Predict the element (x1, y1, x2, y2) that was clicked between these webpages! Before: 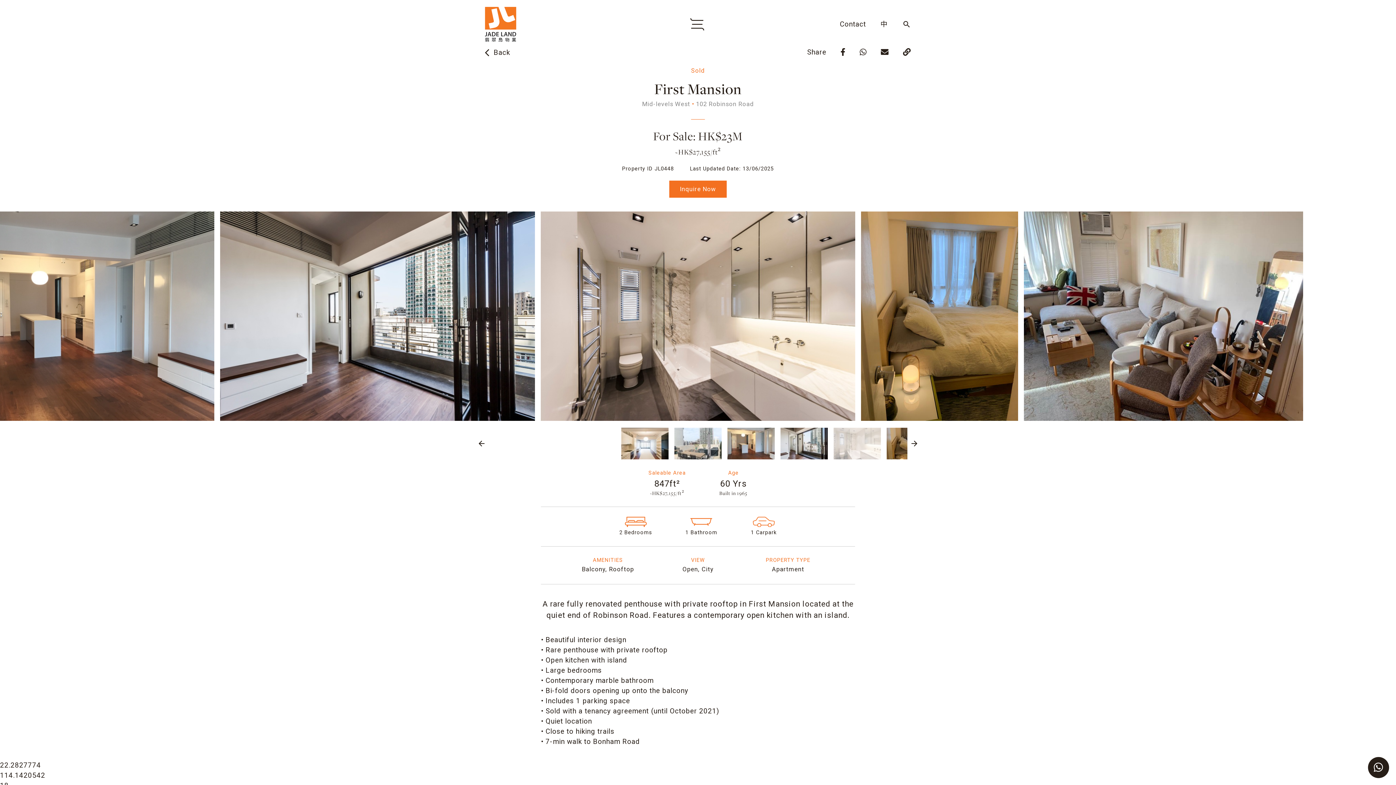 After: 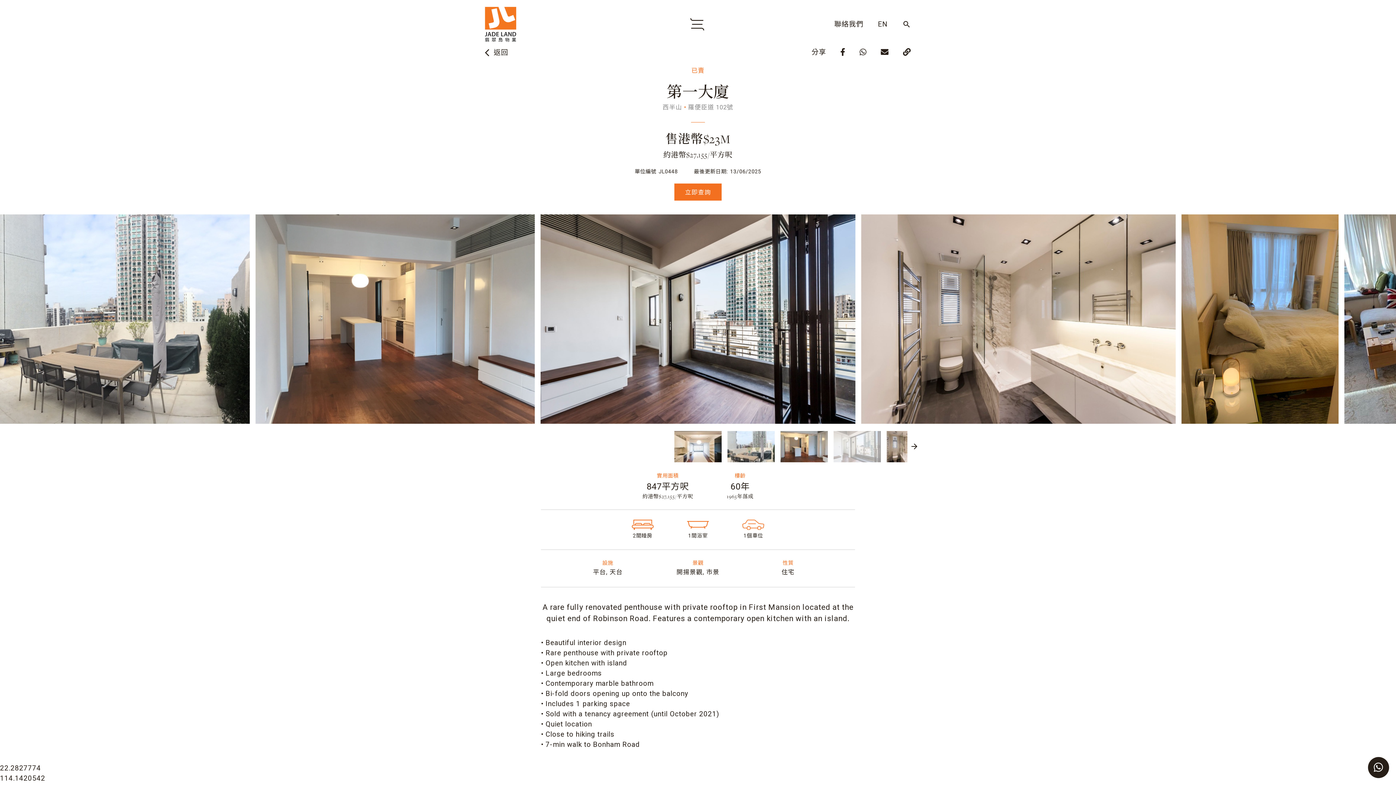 Action: label: 中 bbox: (880, 19, 887, 28)